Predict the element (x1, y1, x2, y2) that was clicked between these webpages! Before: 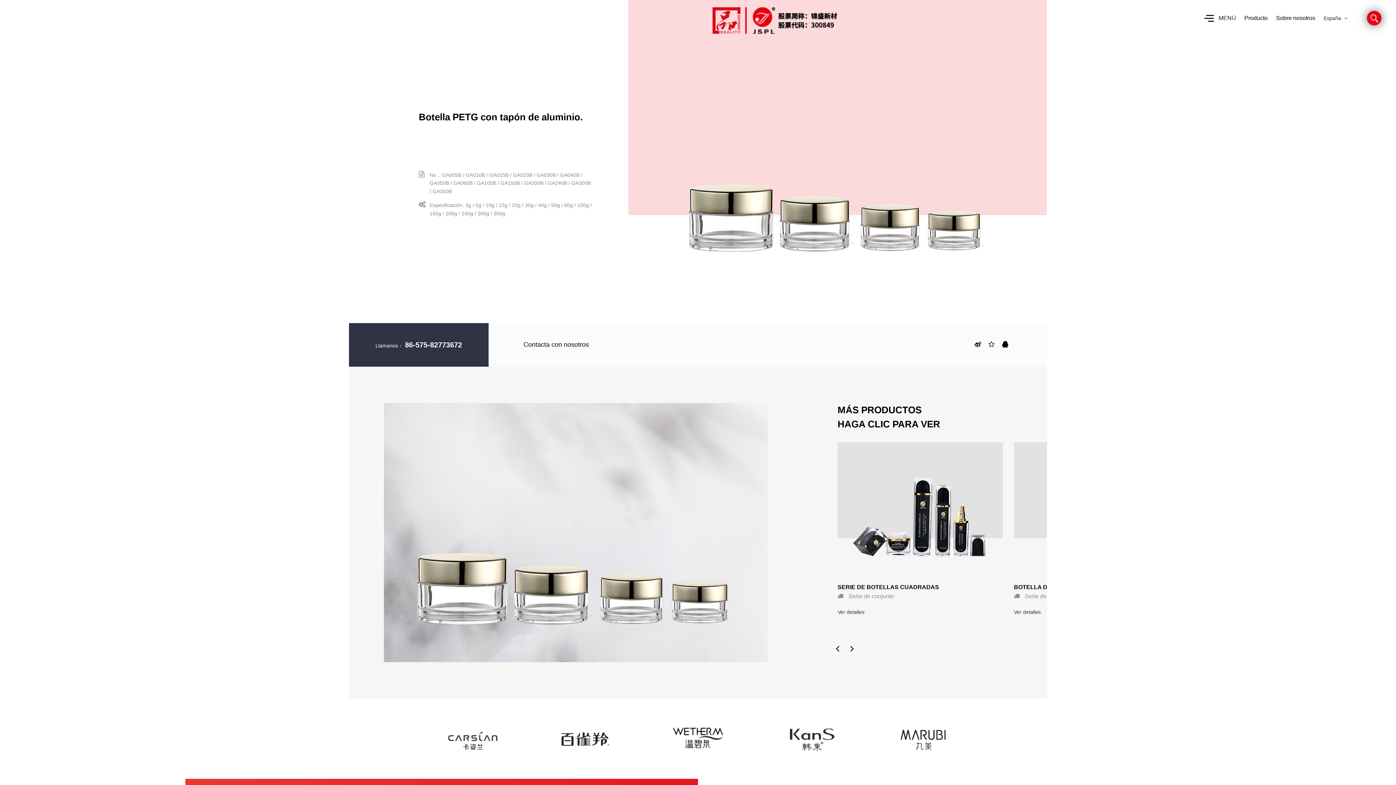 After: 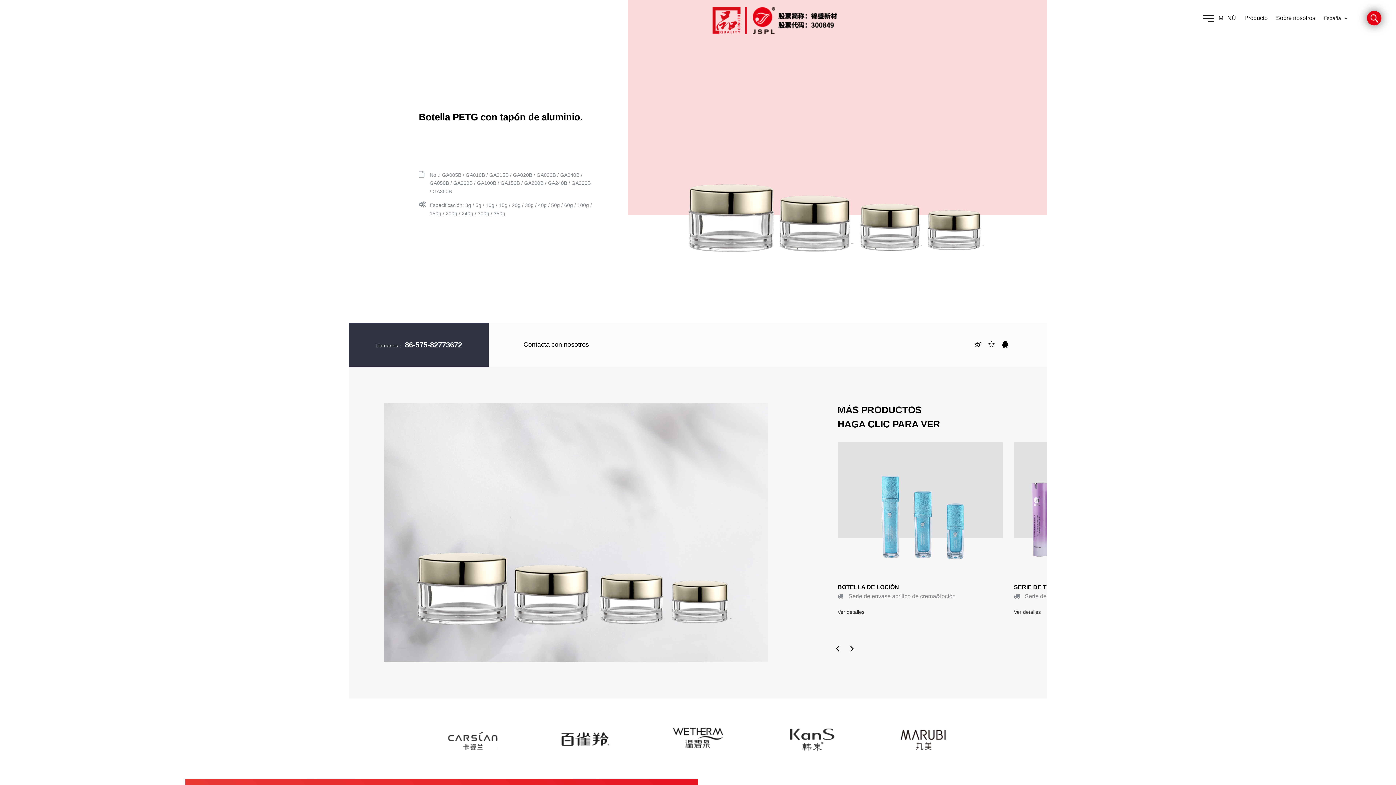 Action: label: Previous bbox: (832, 643, 843, 654)